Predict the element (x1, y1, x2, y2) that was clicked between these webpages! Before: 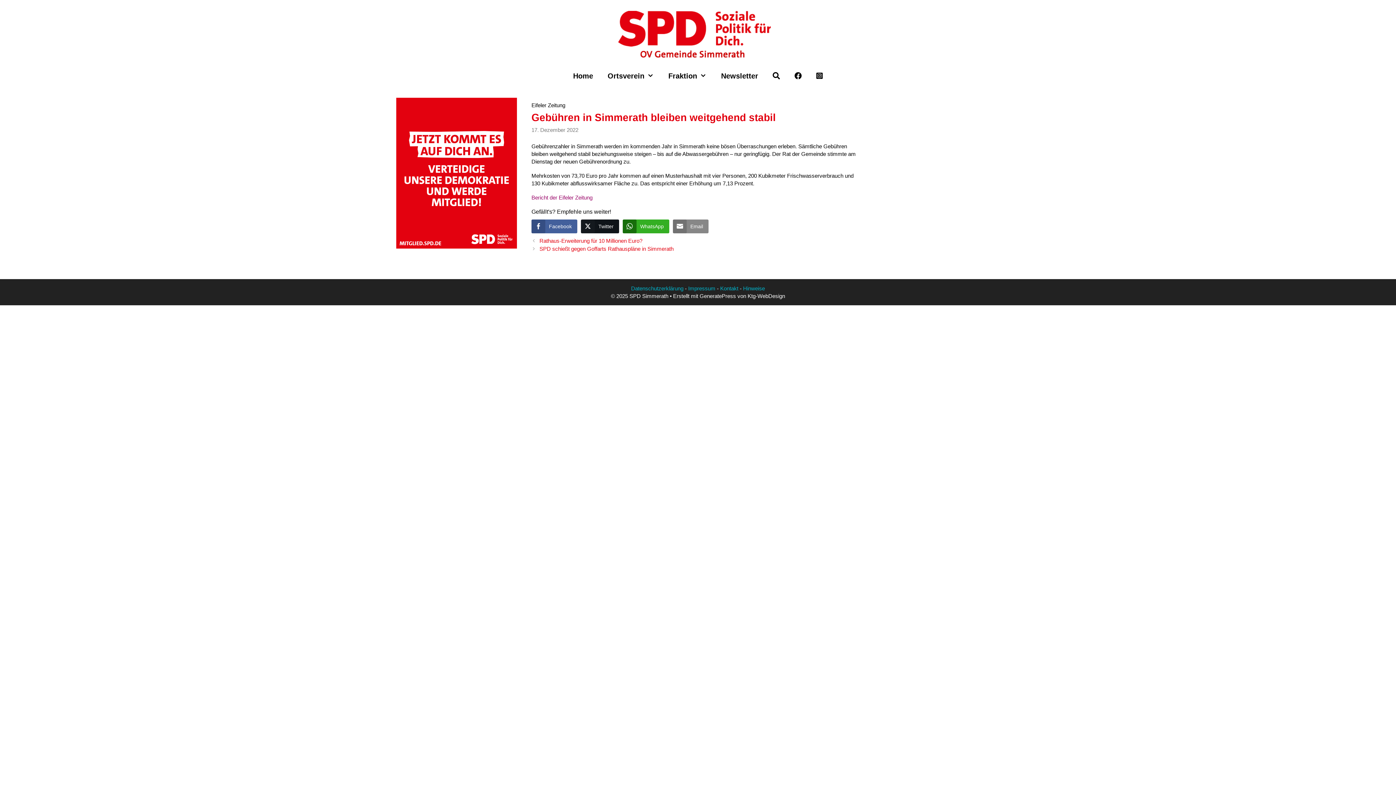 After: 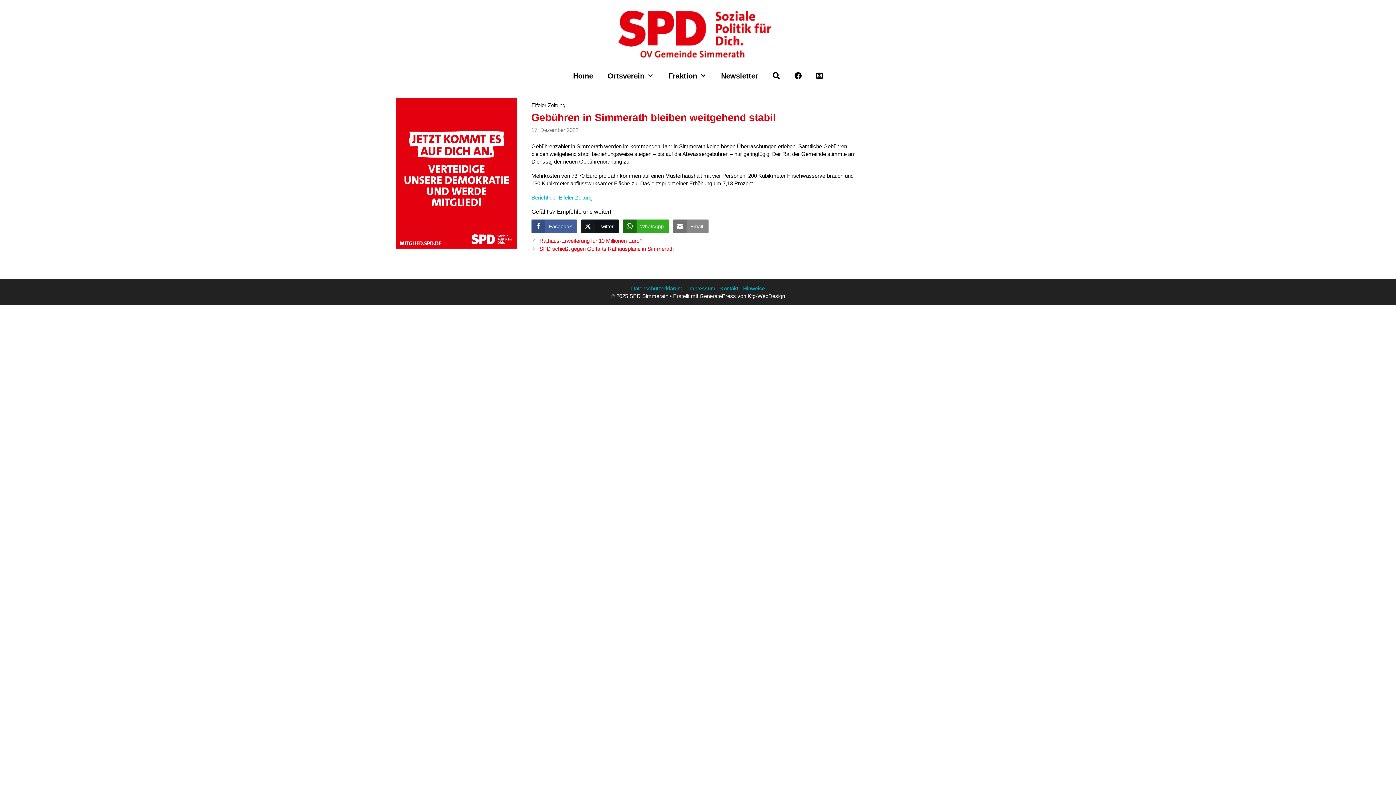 Action: label: Bericht der Eifeler Zeitung bbox: (531, 194, 592, 200)